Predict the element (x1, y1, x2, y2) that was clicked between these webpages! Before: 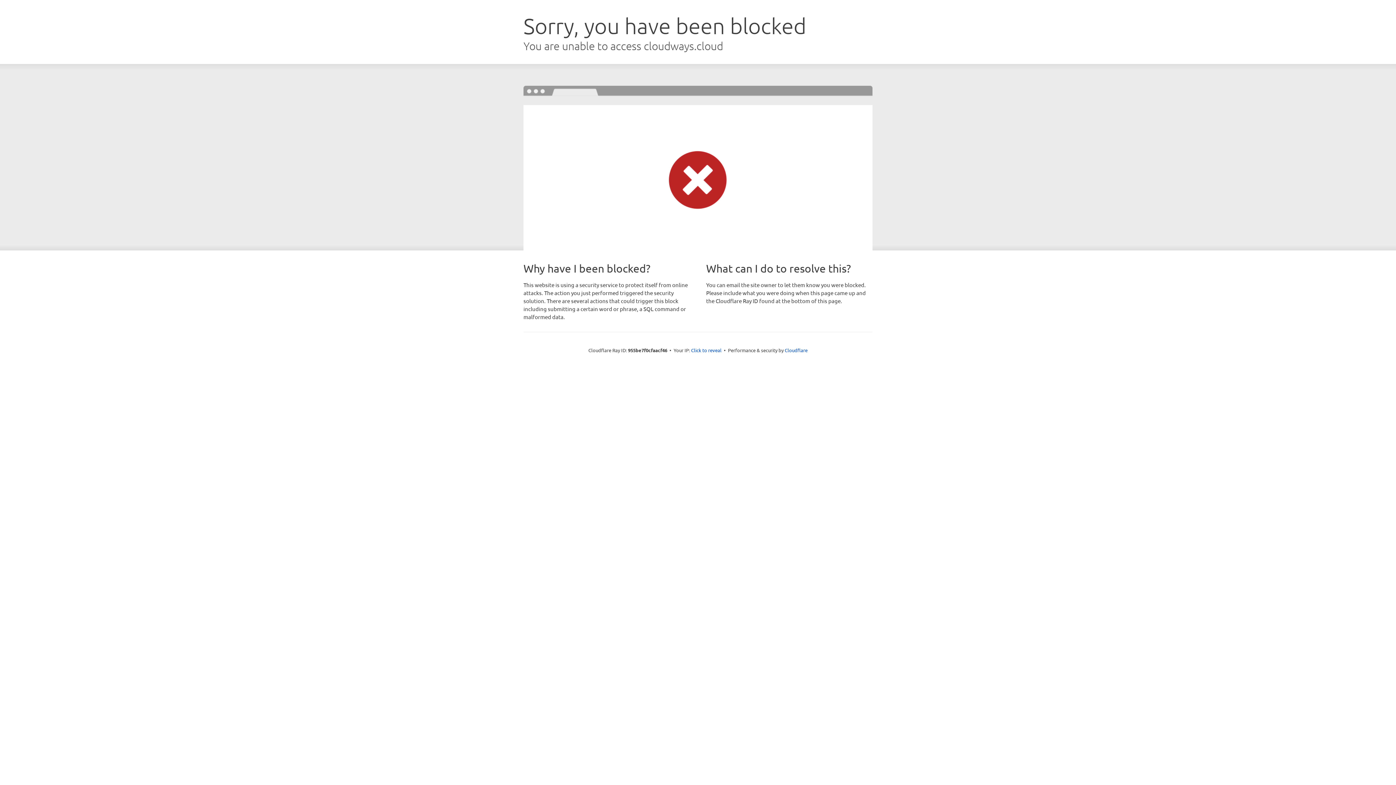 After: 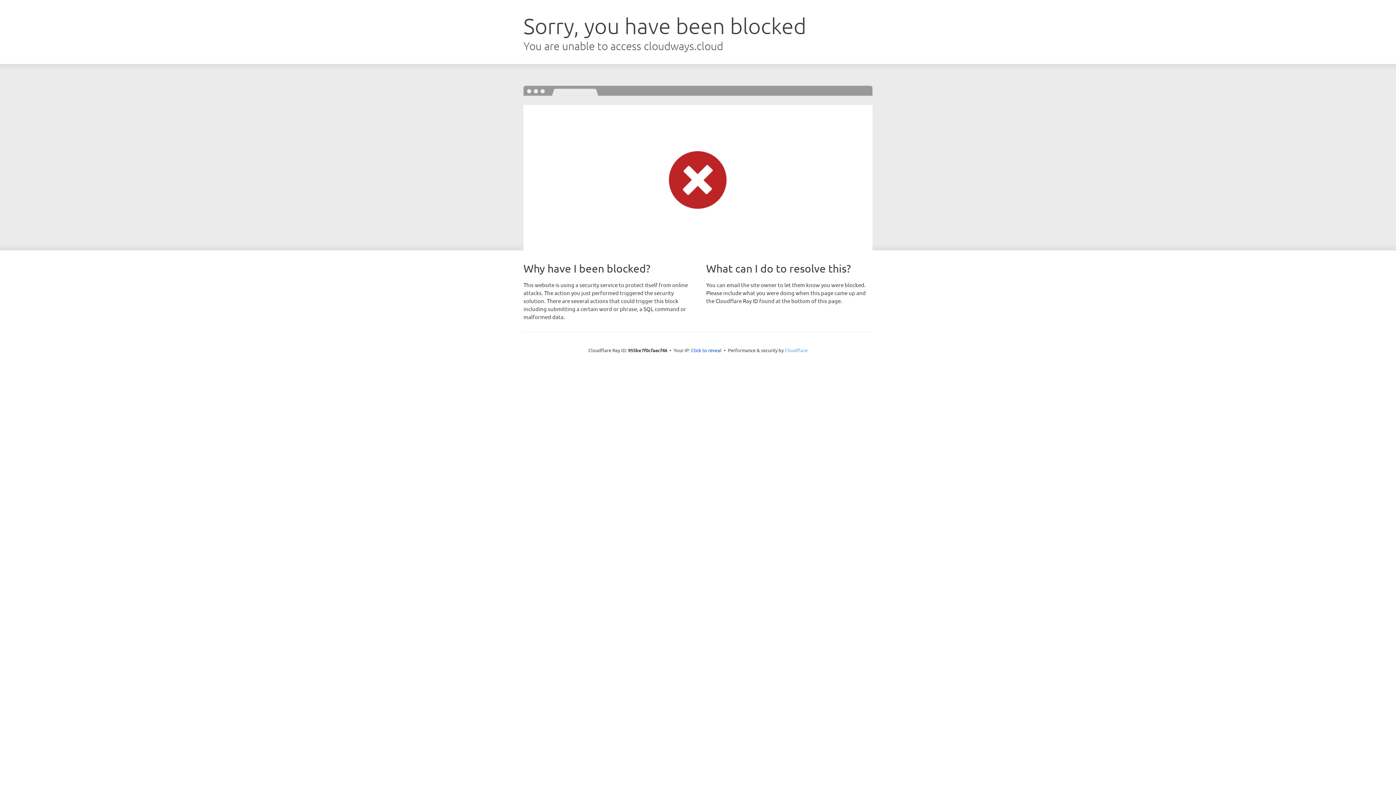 Action: label: Cloudflare bbox: (784, 347, 807, 353)